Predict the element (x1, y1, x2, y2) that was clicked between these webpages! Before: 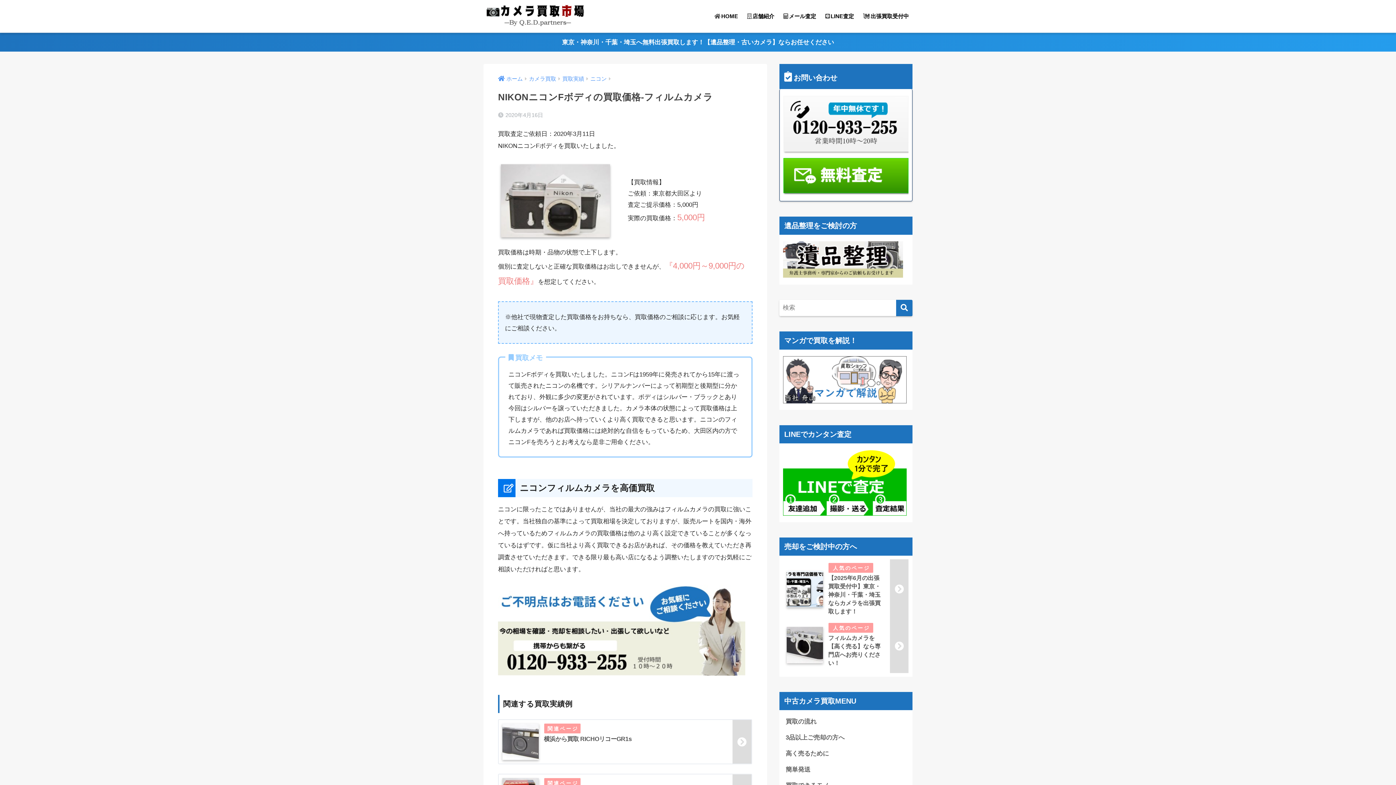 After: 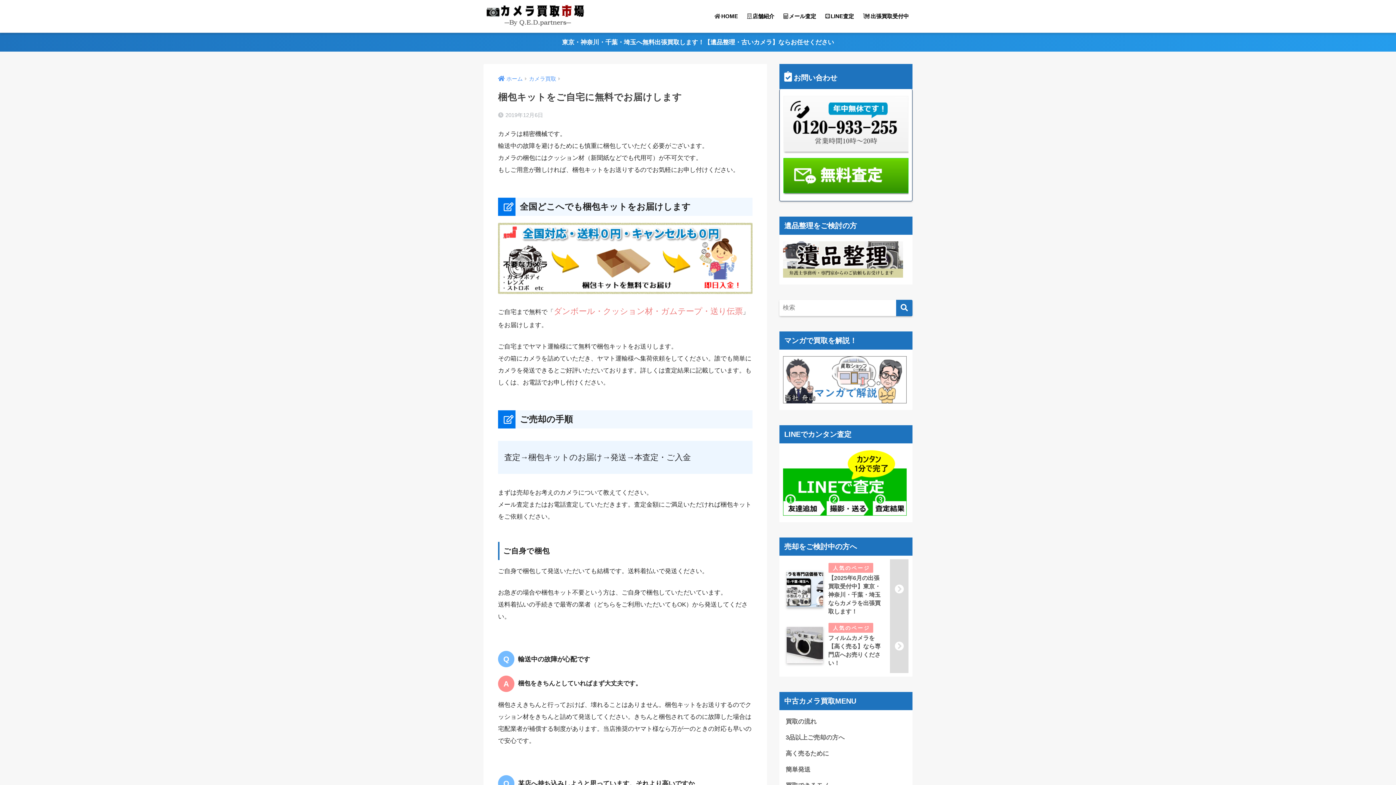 Action: label: 簡単発送 bbox: (783, 762, 909, 778)